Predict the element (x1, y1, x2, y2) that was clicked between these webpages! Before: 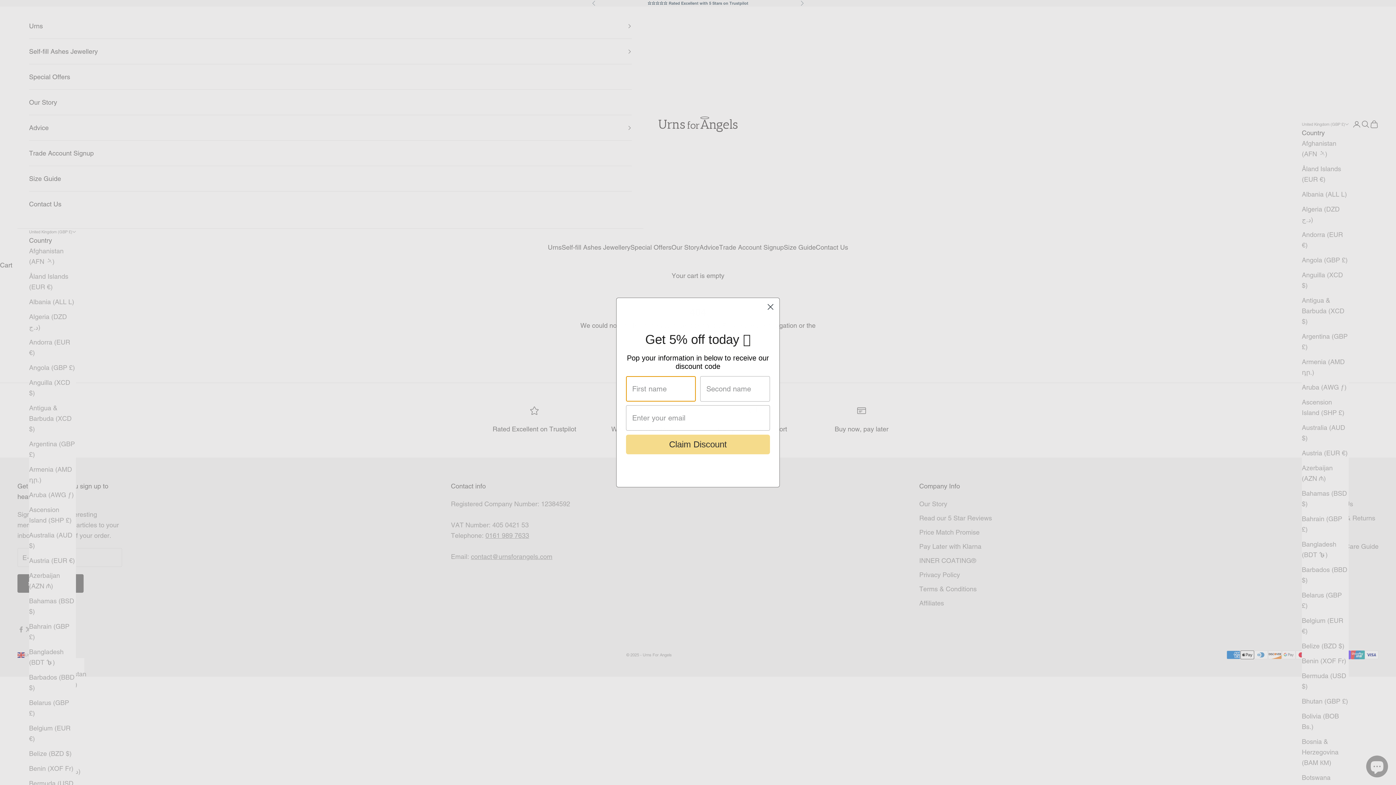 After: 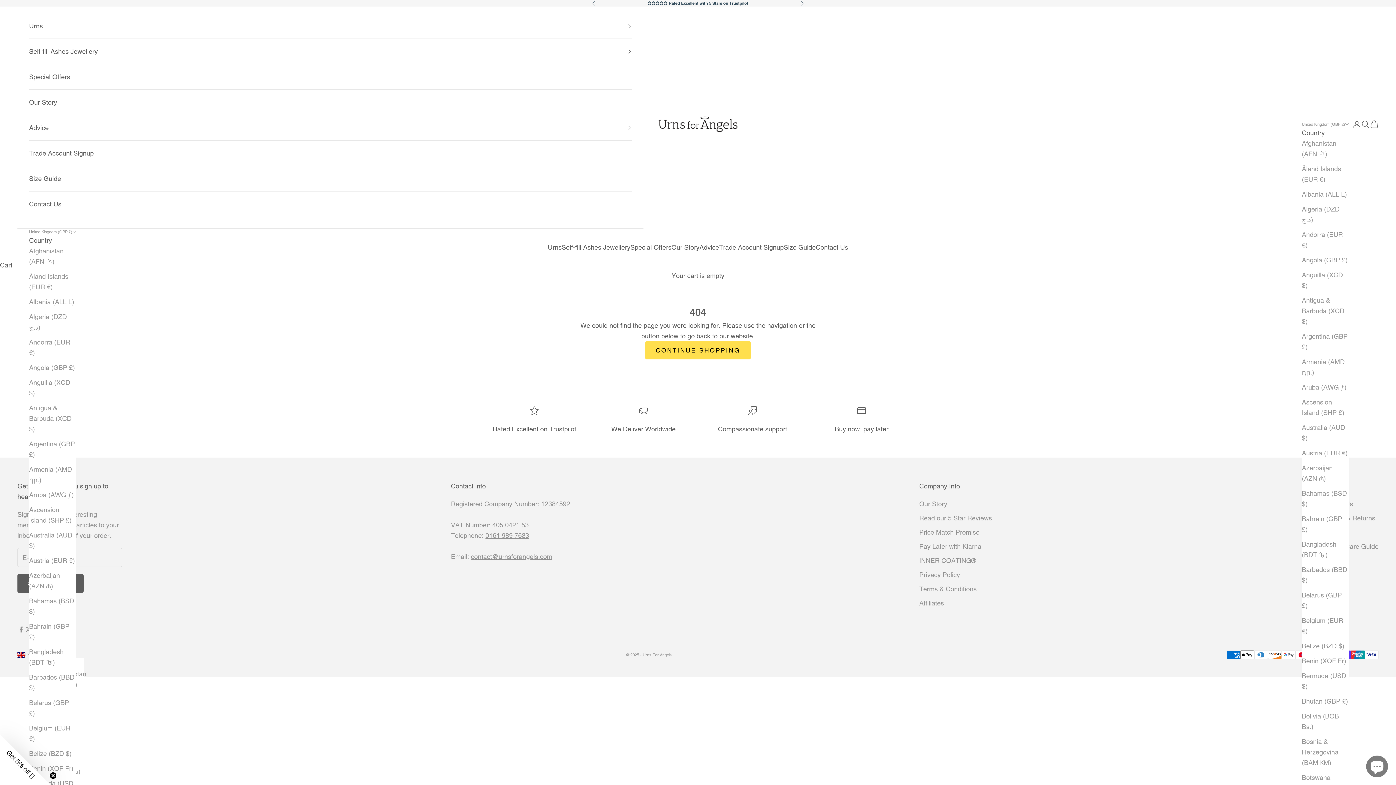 Action: label: Close dialog bbox: (764, 300, 777, 313)